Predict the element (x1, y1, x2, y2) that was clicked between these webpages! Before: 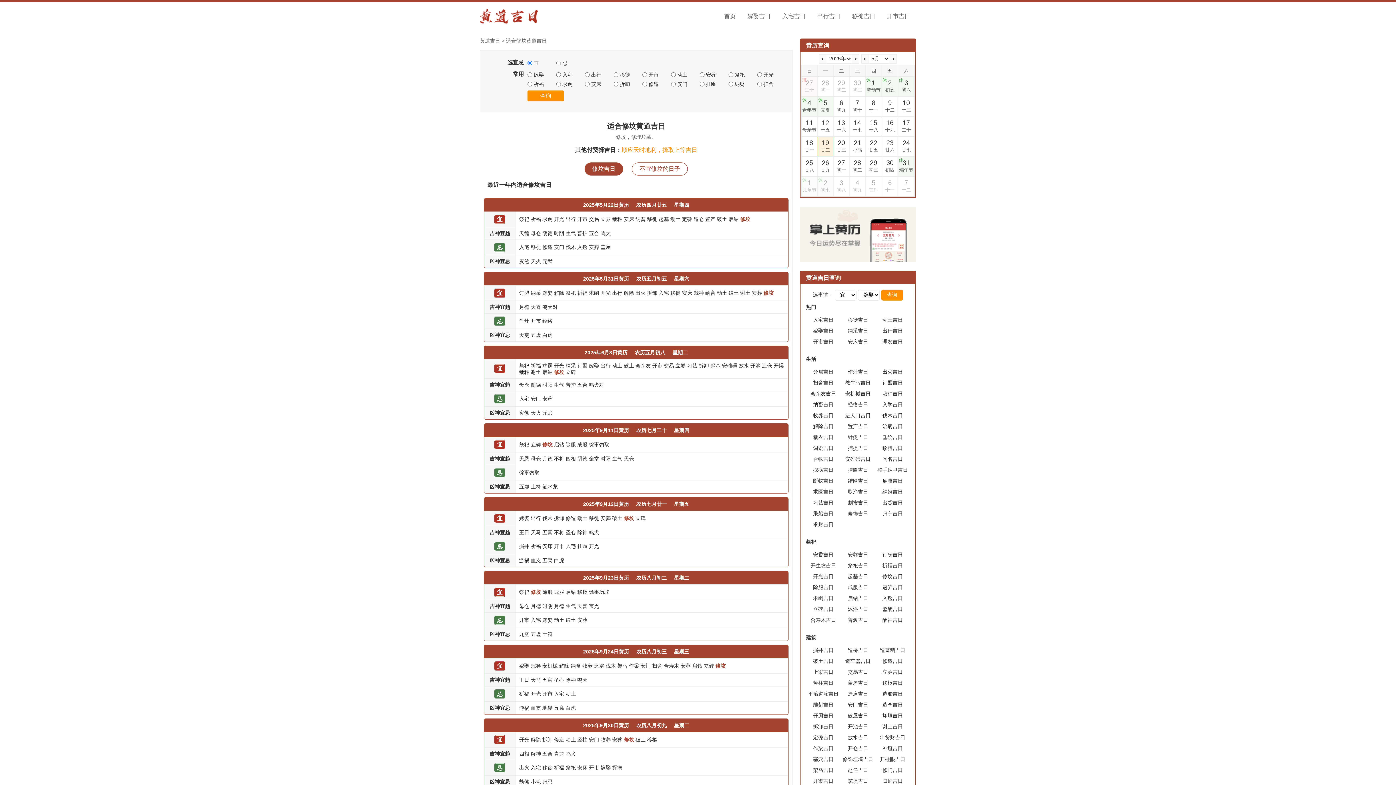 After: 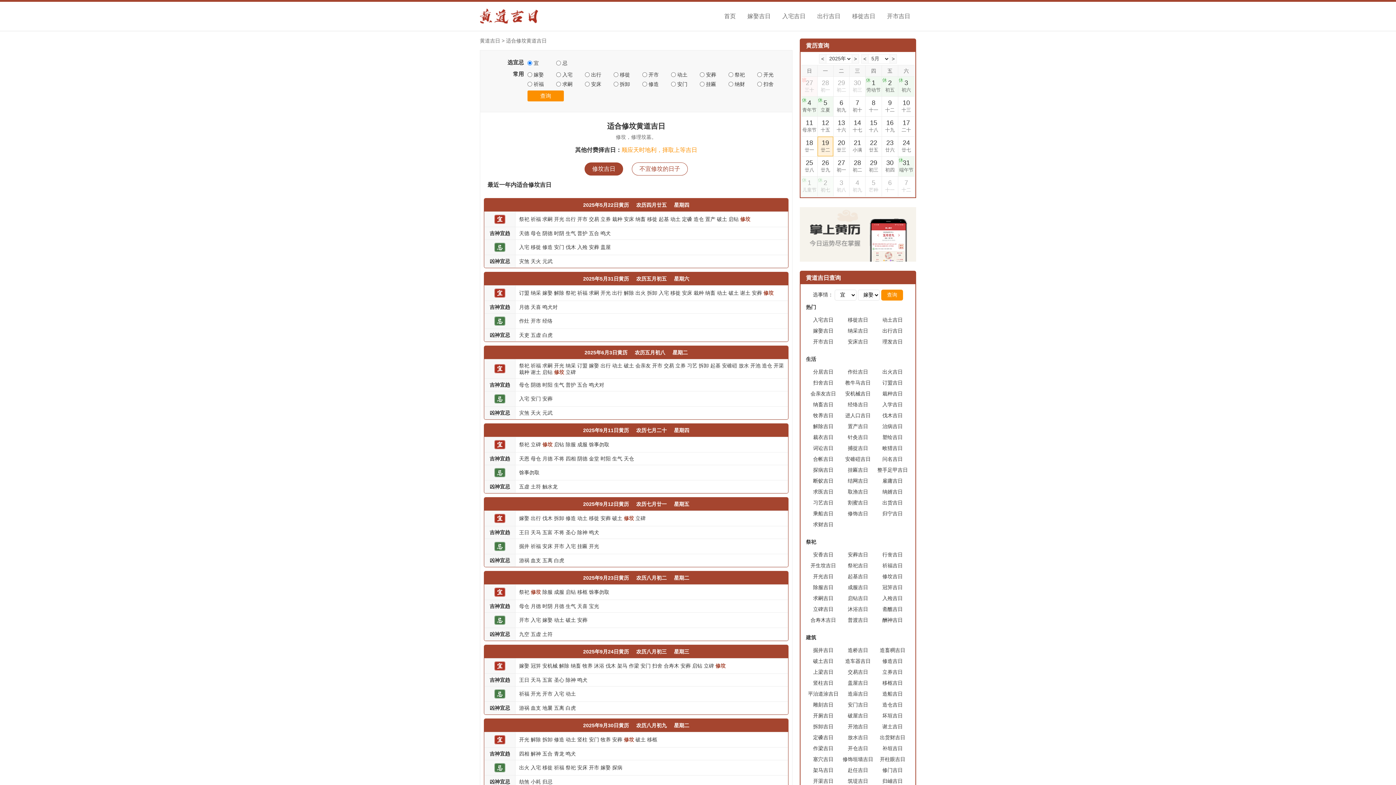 Action: label: 针灸吉日 bbox: (847, 434, 868, 440)